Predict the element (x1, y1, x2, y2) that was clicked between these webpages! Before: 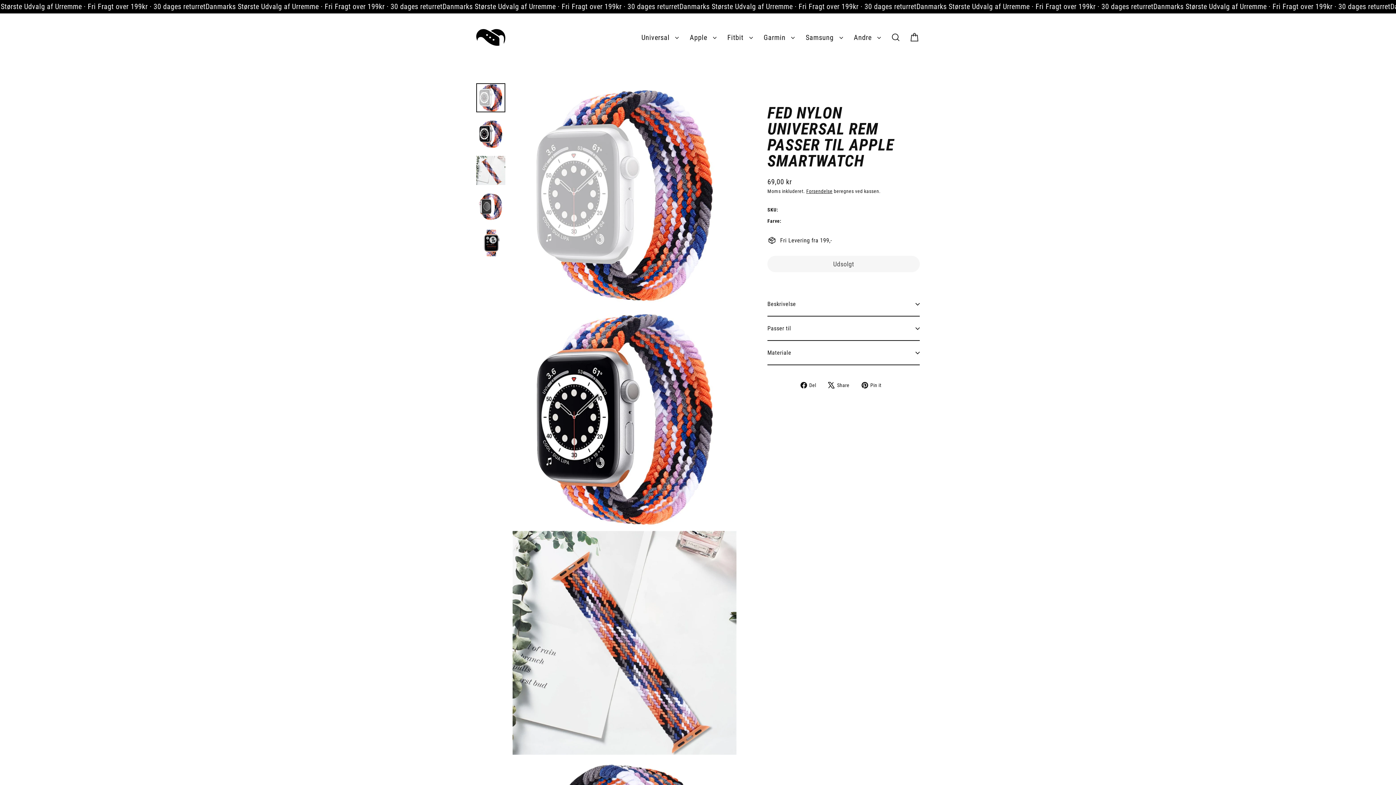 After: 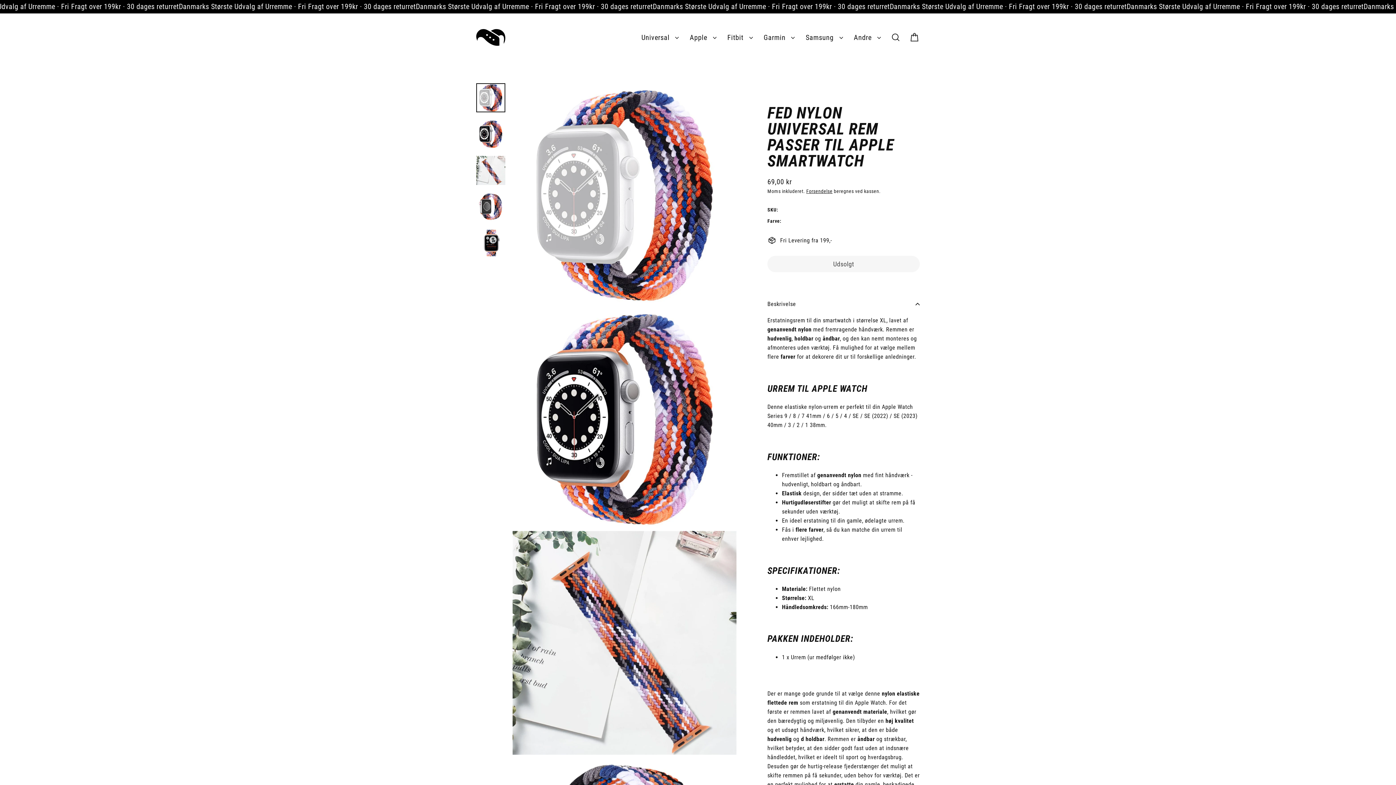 Action: bbox: (767, 292, 920, 316) label: Beskrivelse